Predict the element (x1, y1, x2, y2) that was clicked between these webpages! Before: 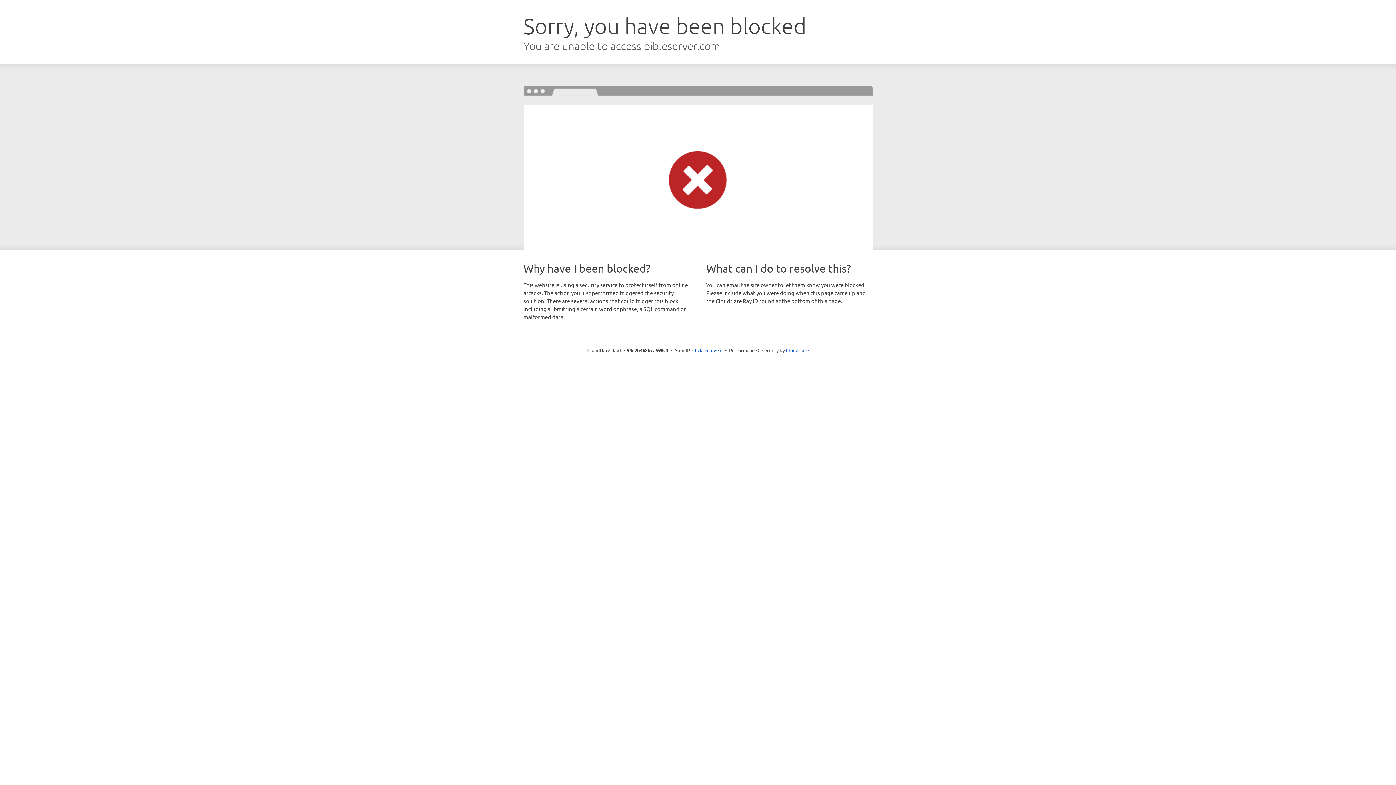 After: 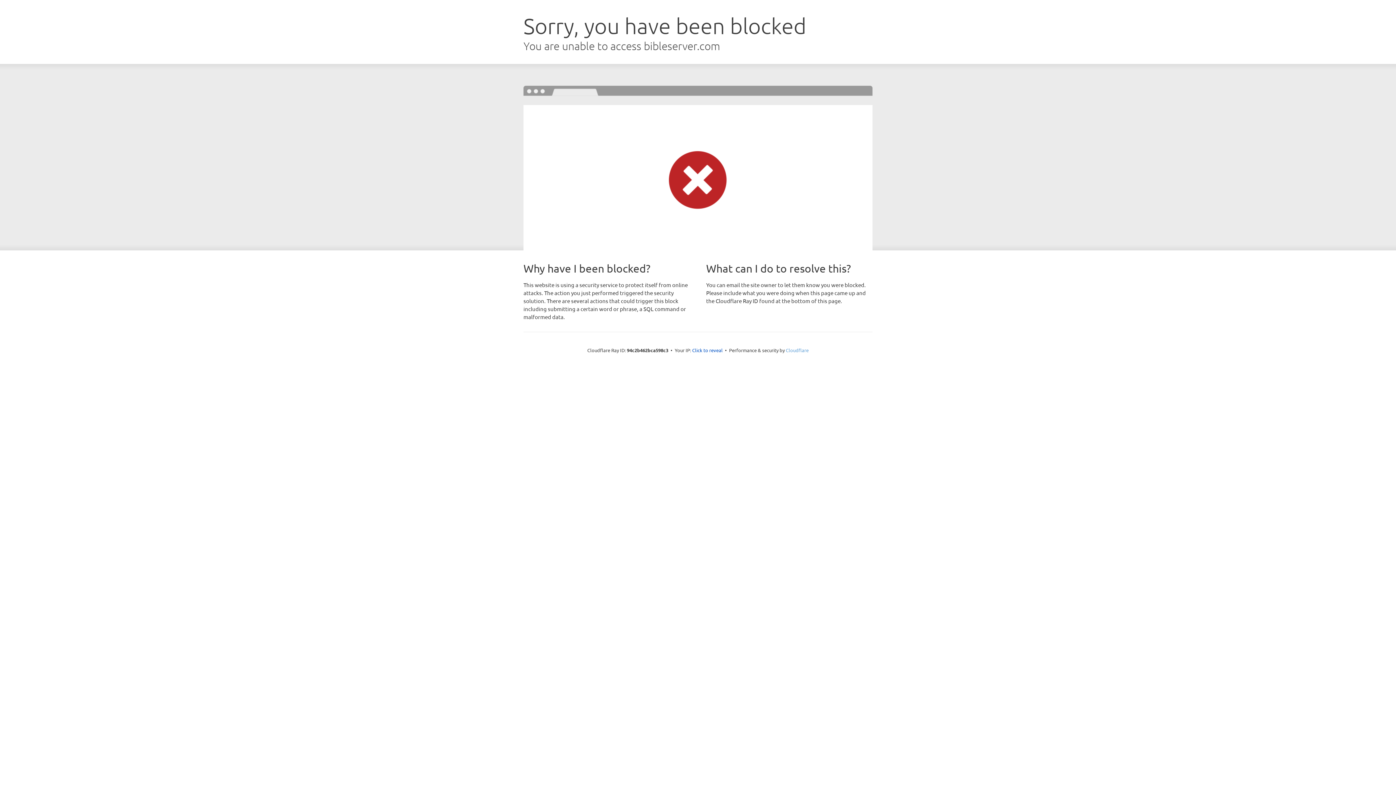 Action: bbox: (786, 347, 808, 353) label: Cloudflare